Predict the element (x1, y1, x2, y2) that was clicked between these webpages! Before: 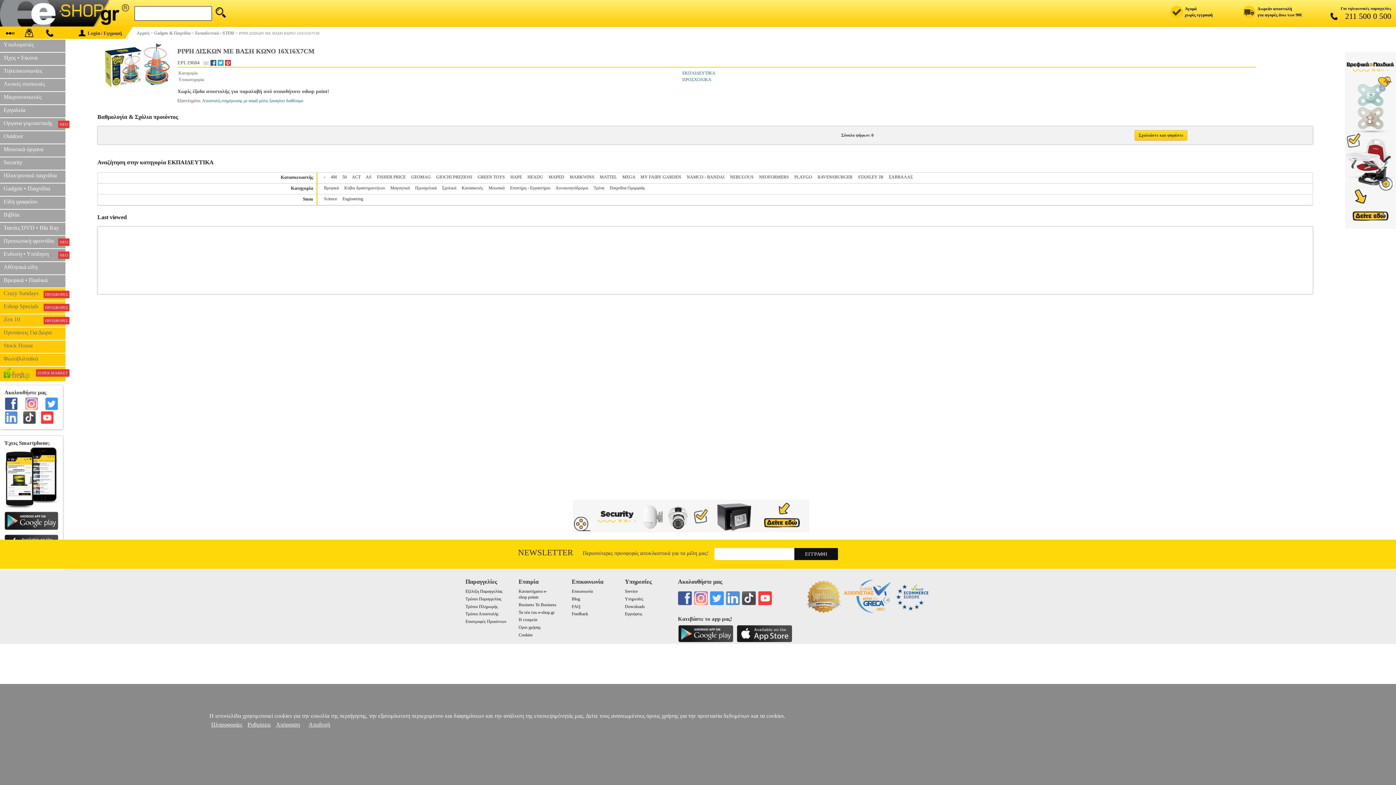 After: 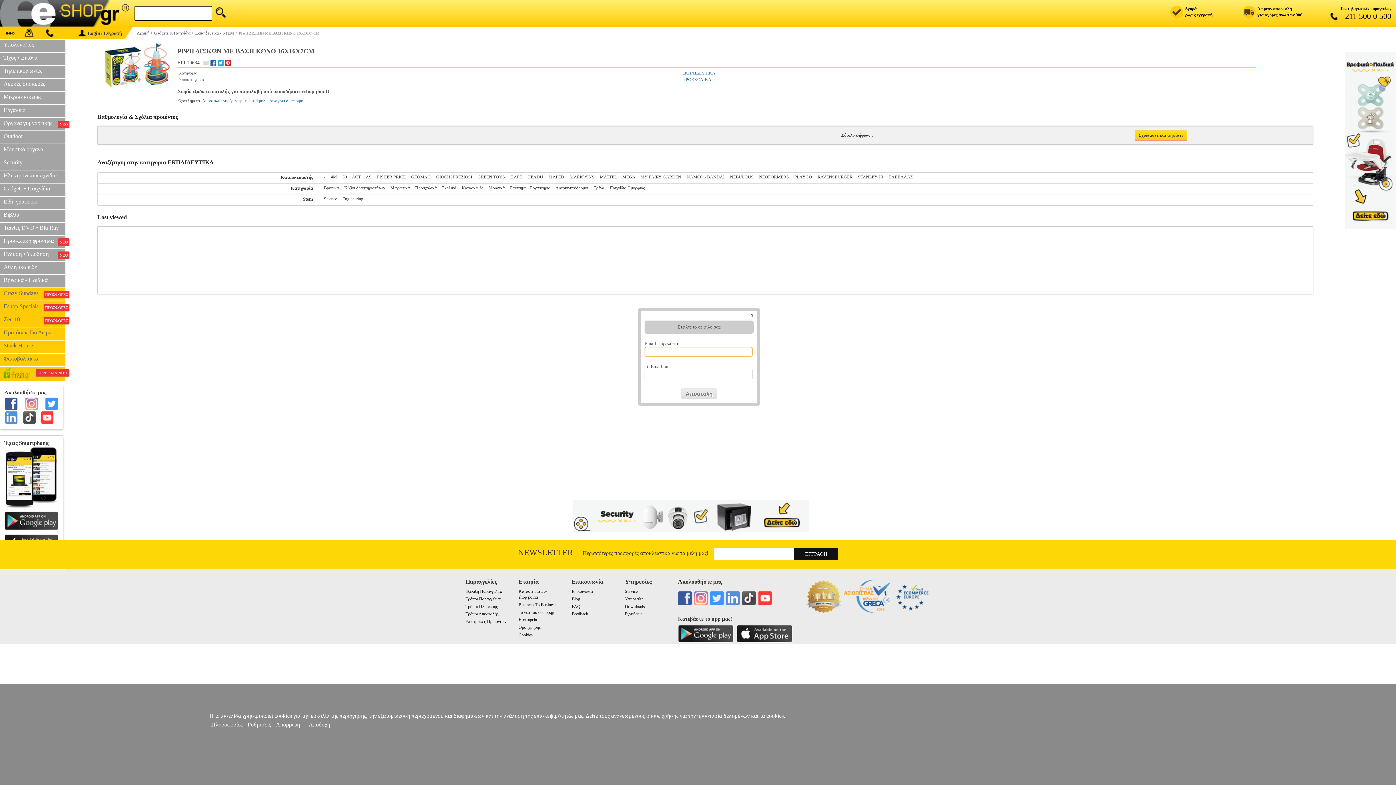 Action: bbox: (203, 60, 209, 65)